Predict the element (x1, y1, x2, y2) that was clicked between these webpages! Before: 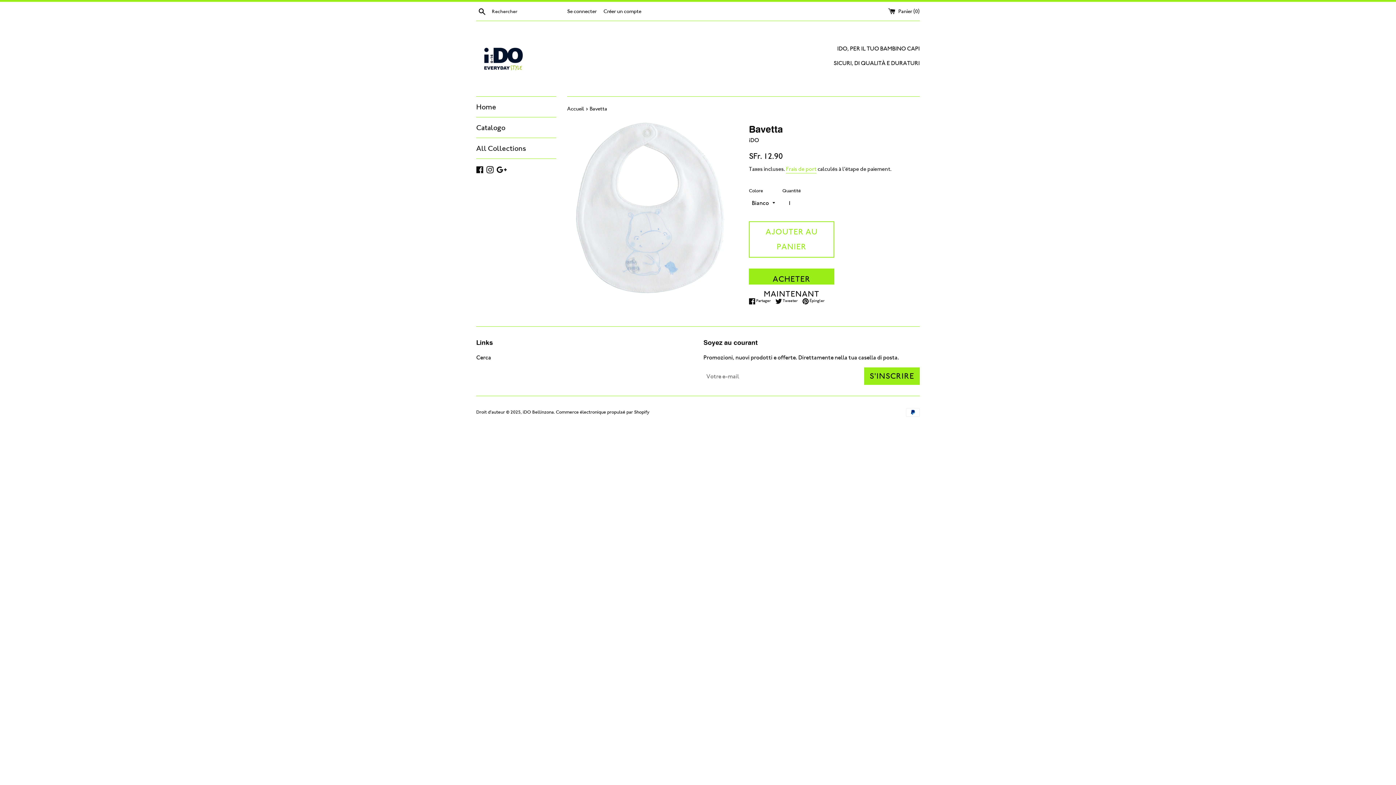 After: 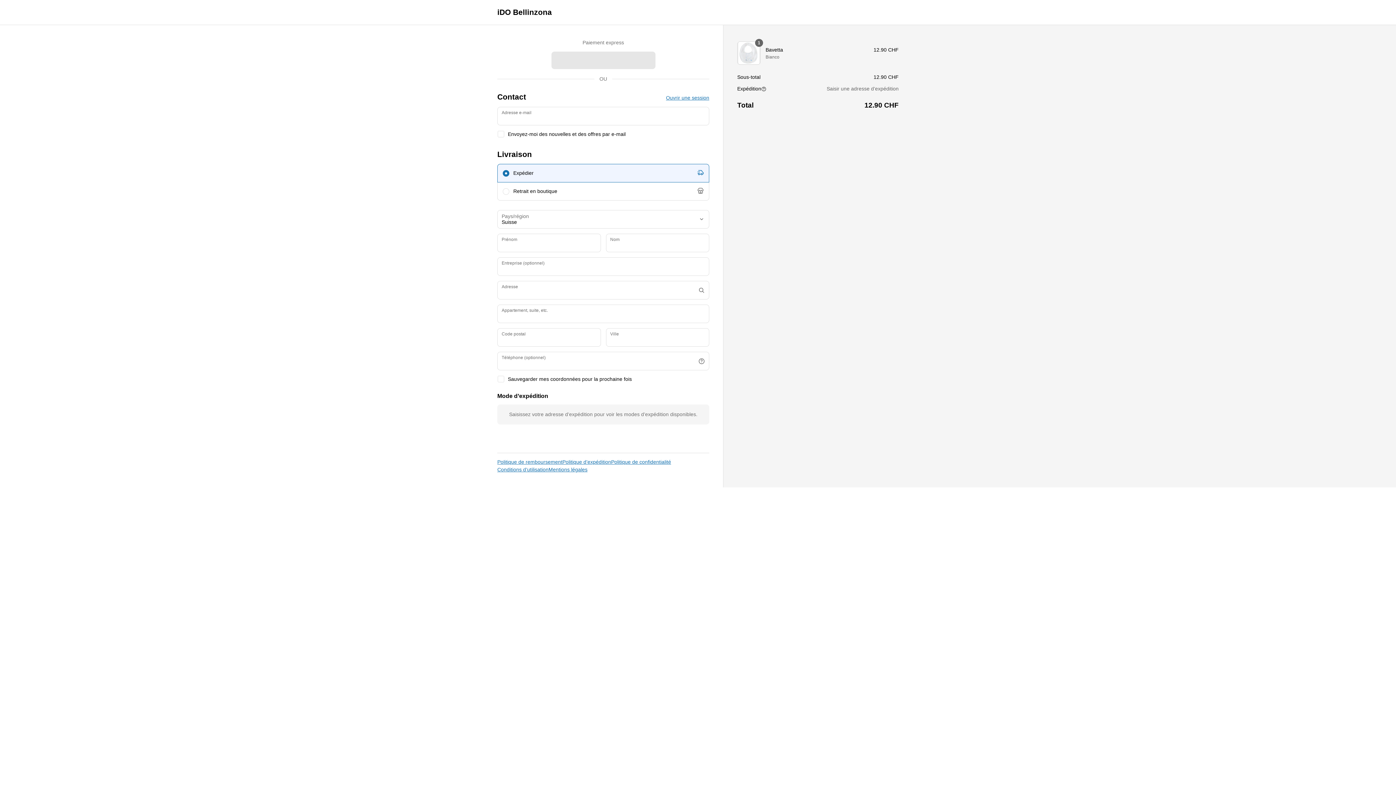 Action: bbox: (749, 268, 834, 284) label: ACHETER MAINTENANT